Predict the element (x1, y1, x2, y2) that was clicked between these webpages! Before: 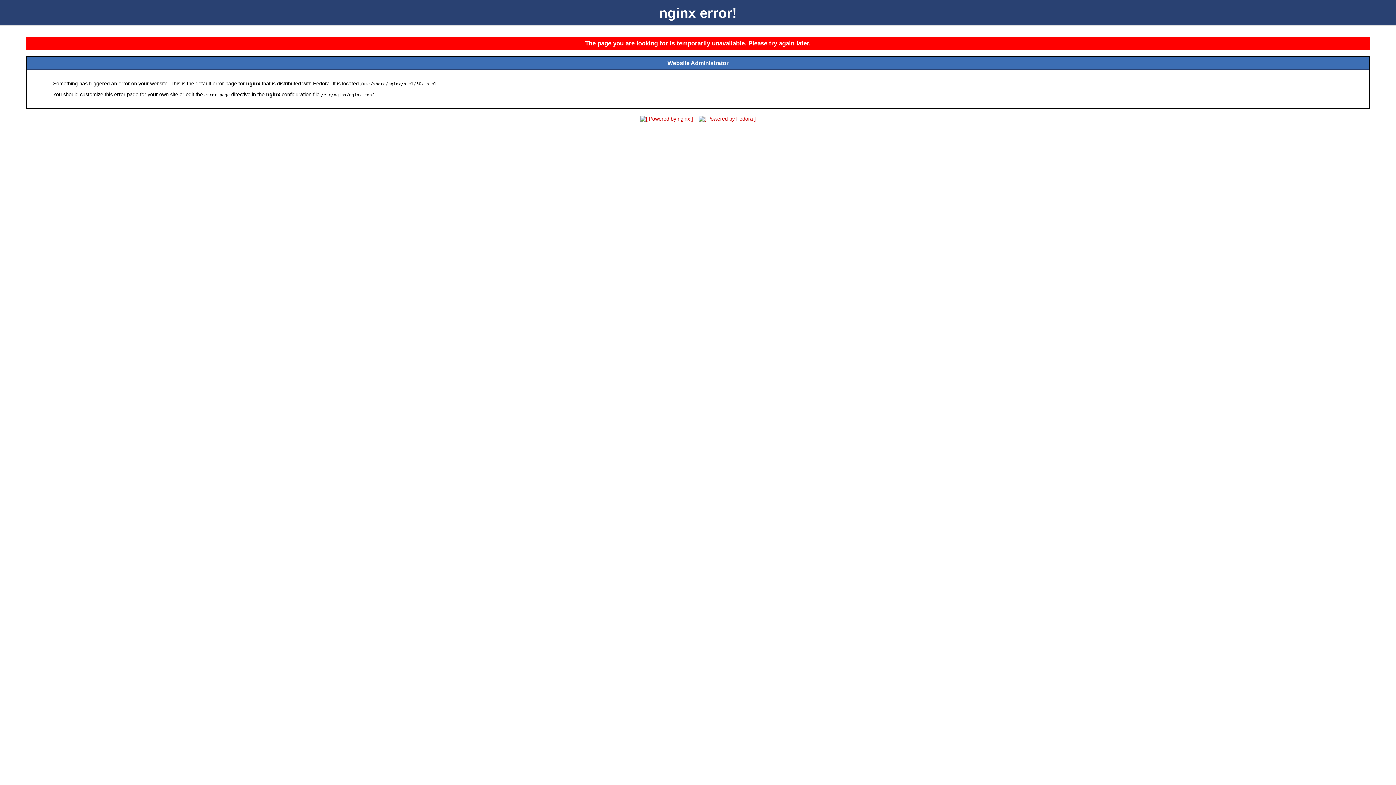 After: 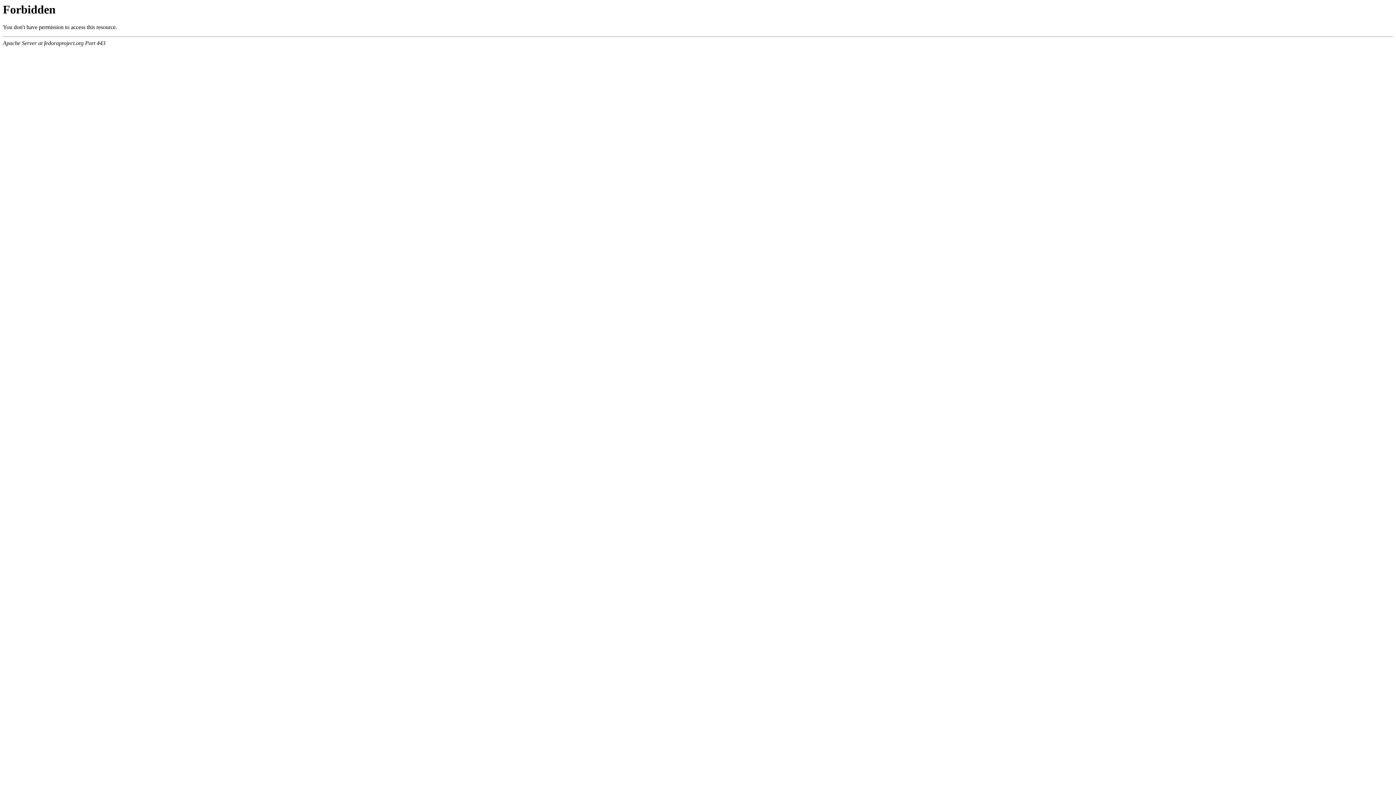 Action: bbox: (696, 116, 758, 121)